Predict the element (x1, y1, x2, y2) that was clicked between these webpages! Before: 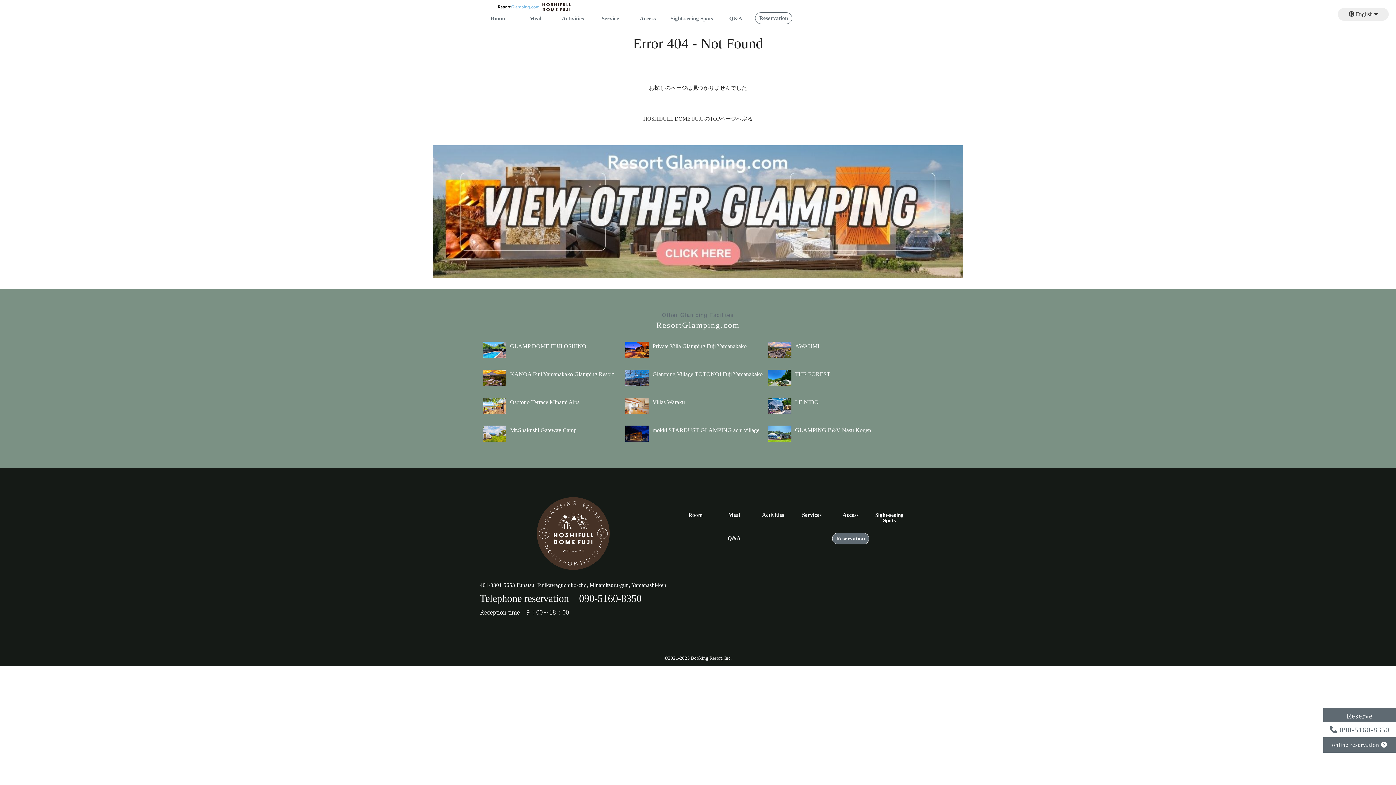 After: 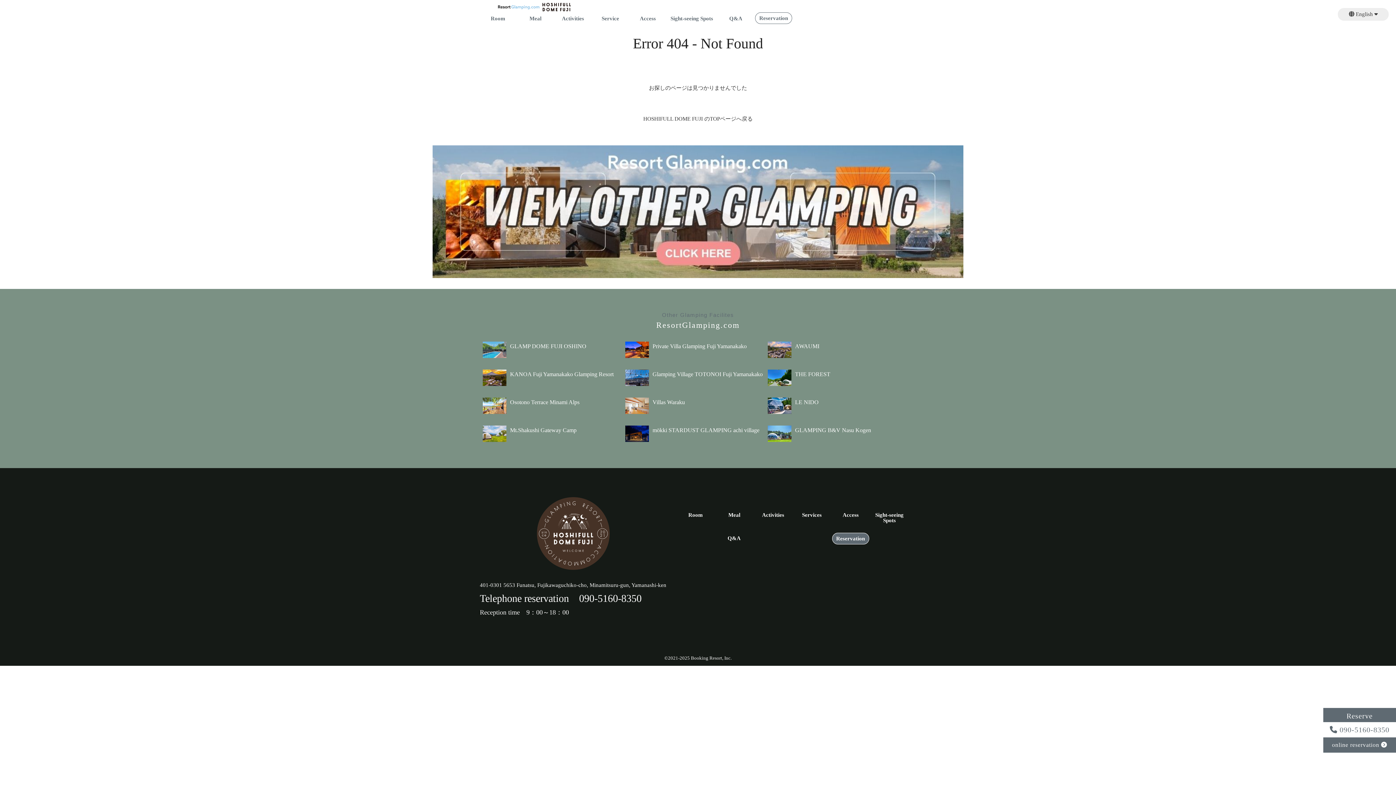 Action: bbox: (482, 341, 506, 358)